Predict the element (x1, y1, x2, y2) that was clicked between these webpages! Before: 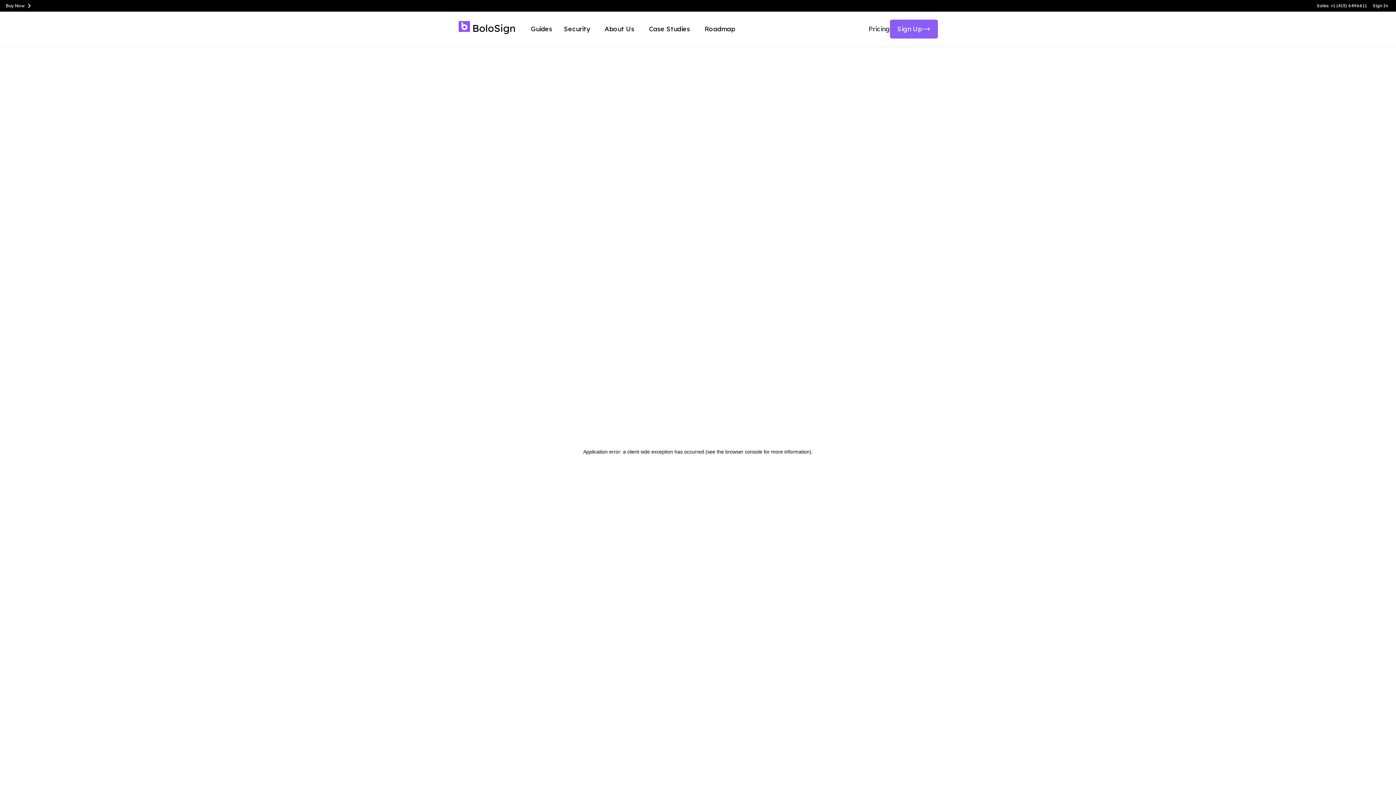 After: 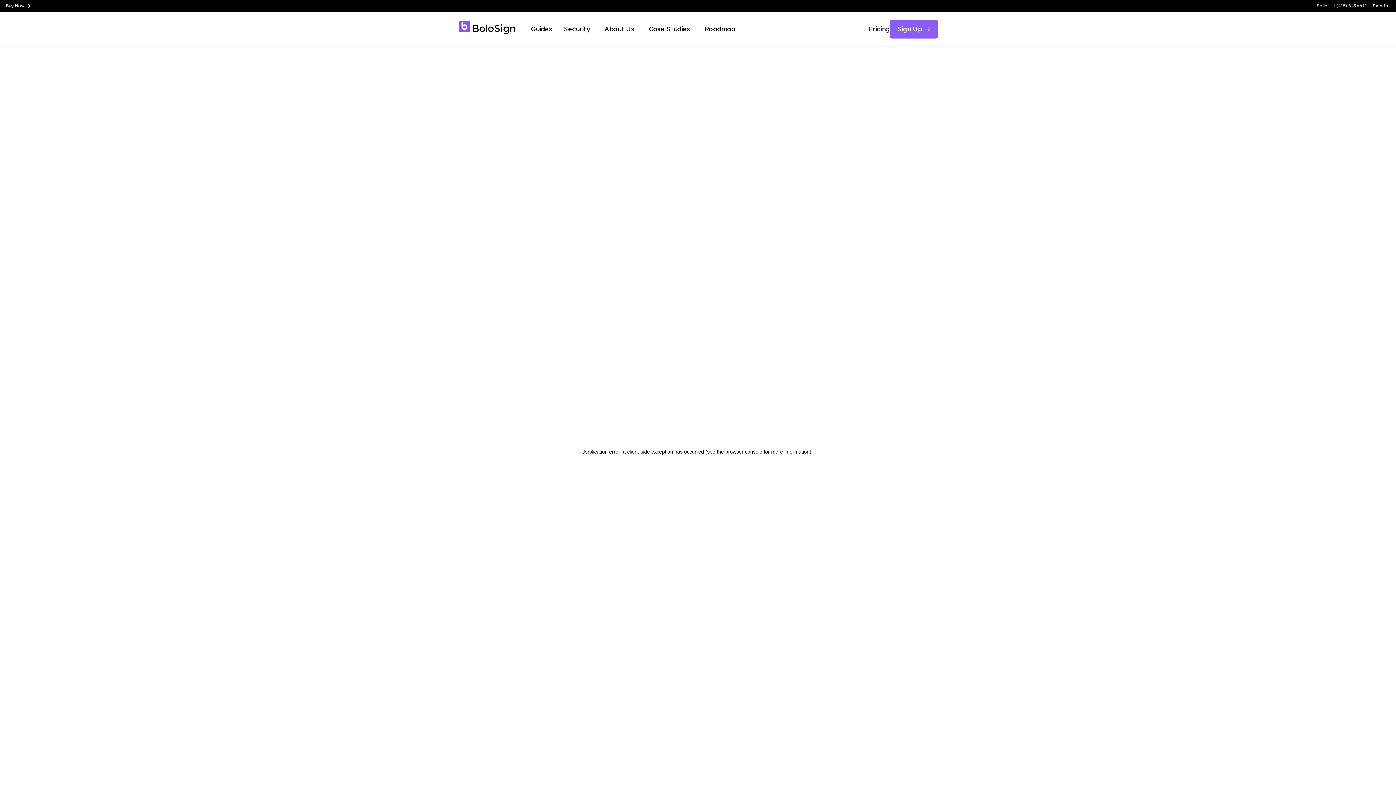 Action: label: Sales: +1 (415) 6496611 bbox: (1317, 2, 1367, 8)